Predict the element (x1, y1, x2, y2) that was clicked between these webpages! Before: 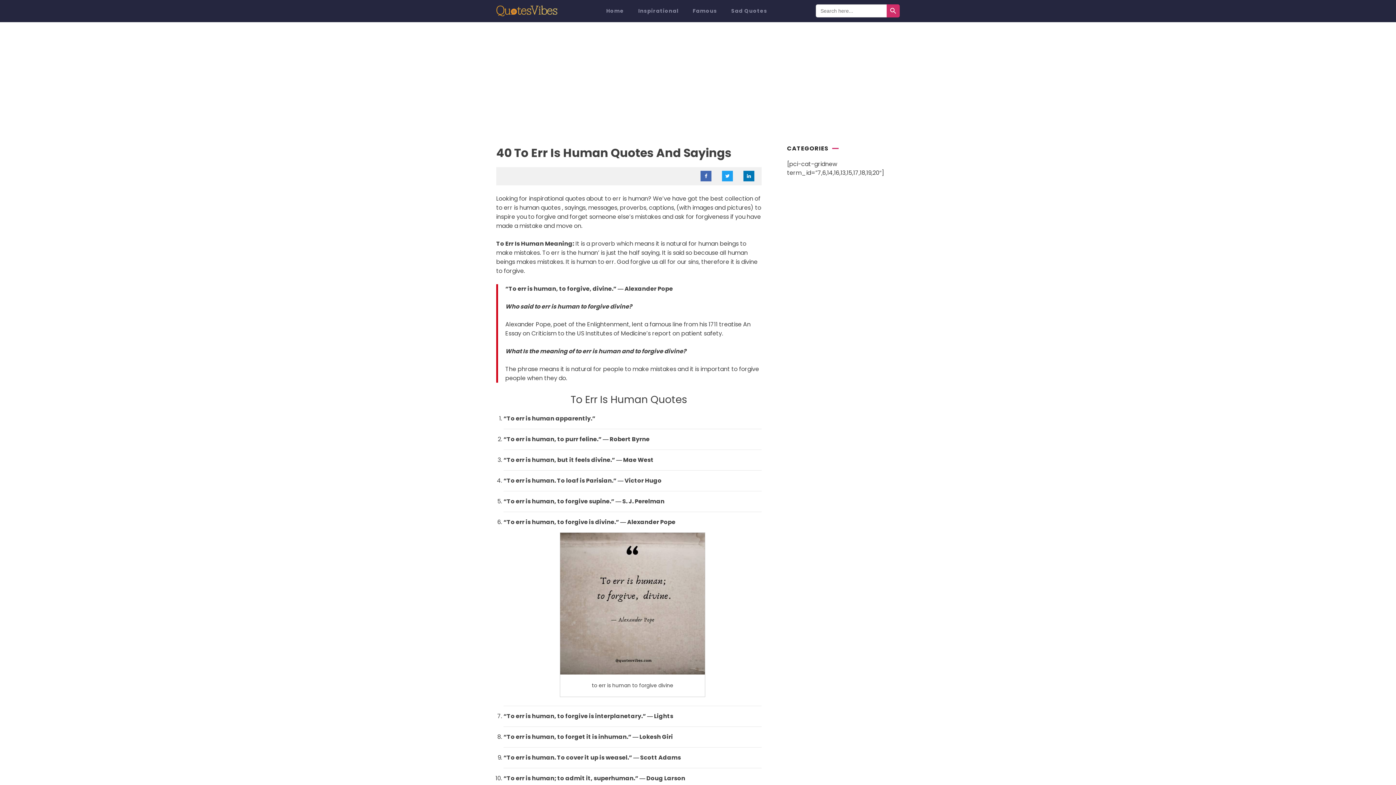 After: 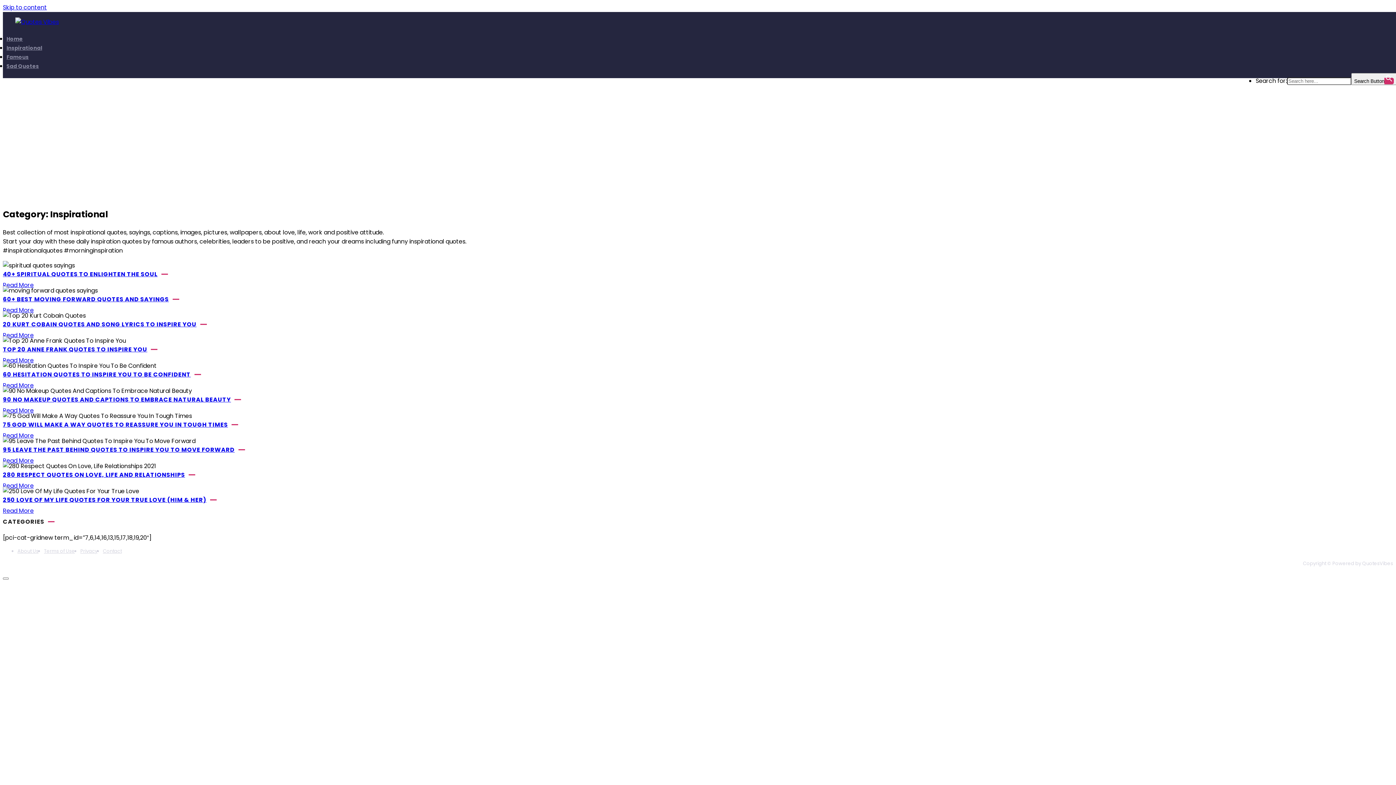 Action: label: Inspirational bbox: (632, 1, 685, 20)